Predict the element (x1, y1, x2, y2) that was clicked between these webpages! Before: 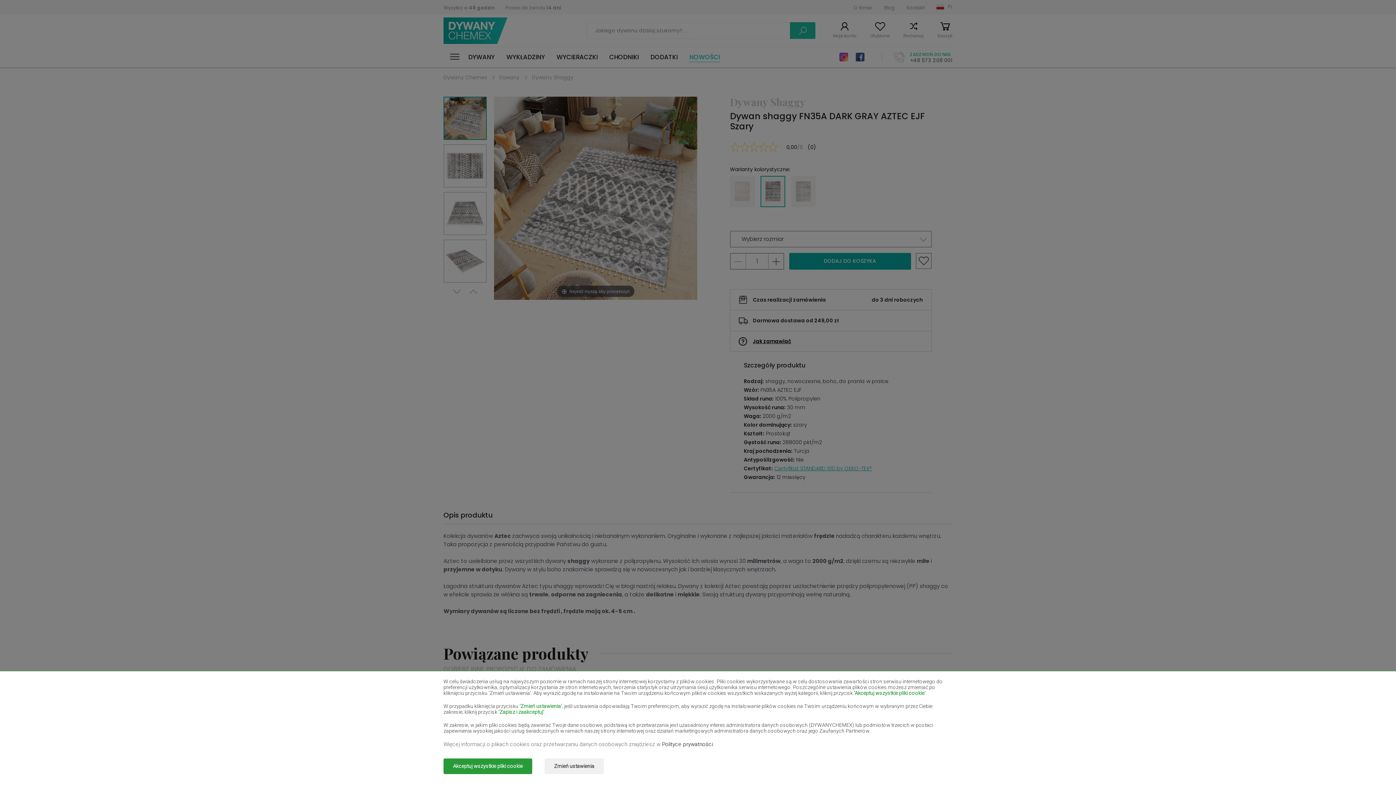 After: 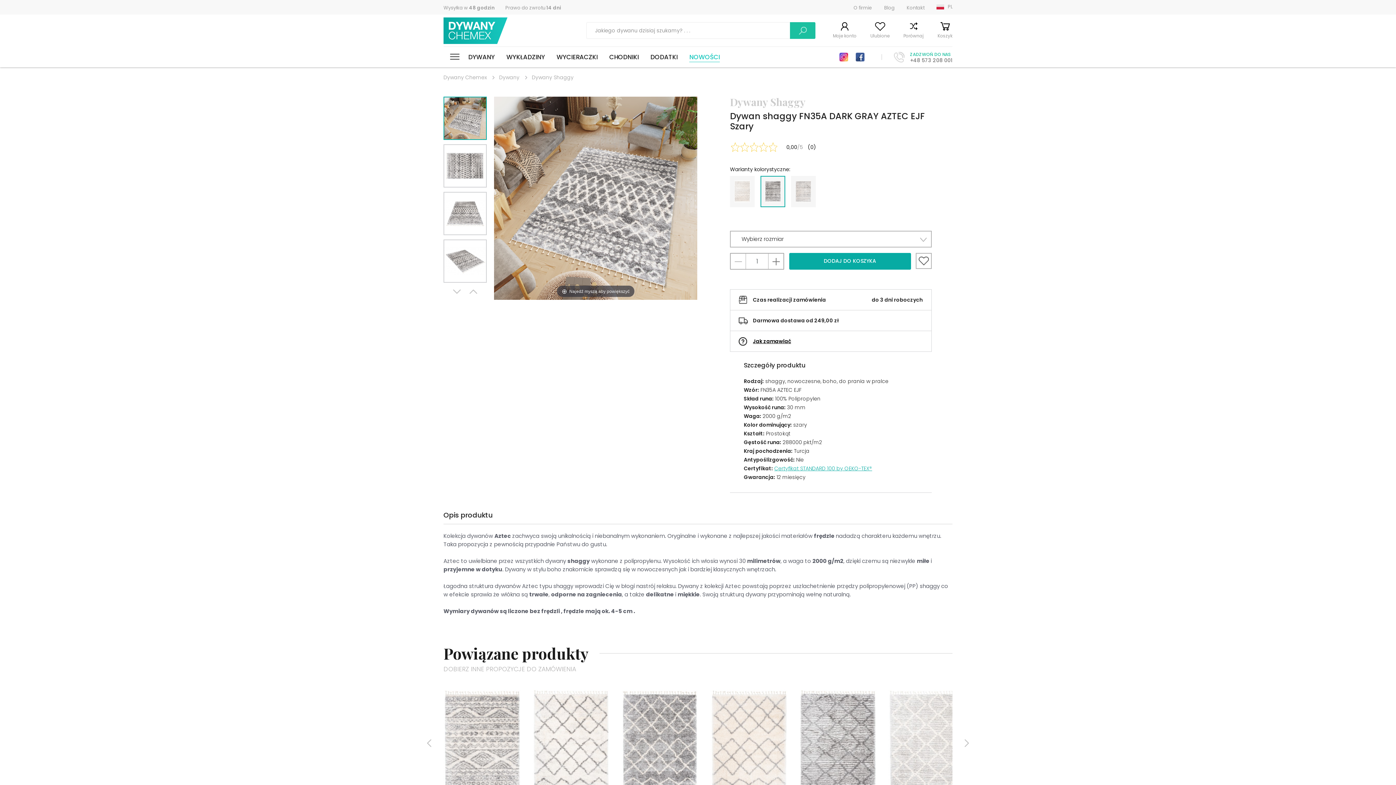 Action: bbox: (443, 758, 532, 774) label: Akceptuj wszystkie pliki cookie